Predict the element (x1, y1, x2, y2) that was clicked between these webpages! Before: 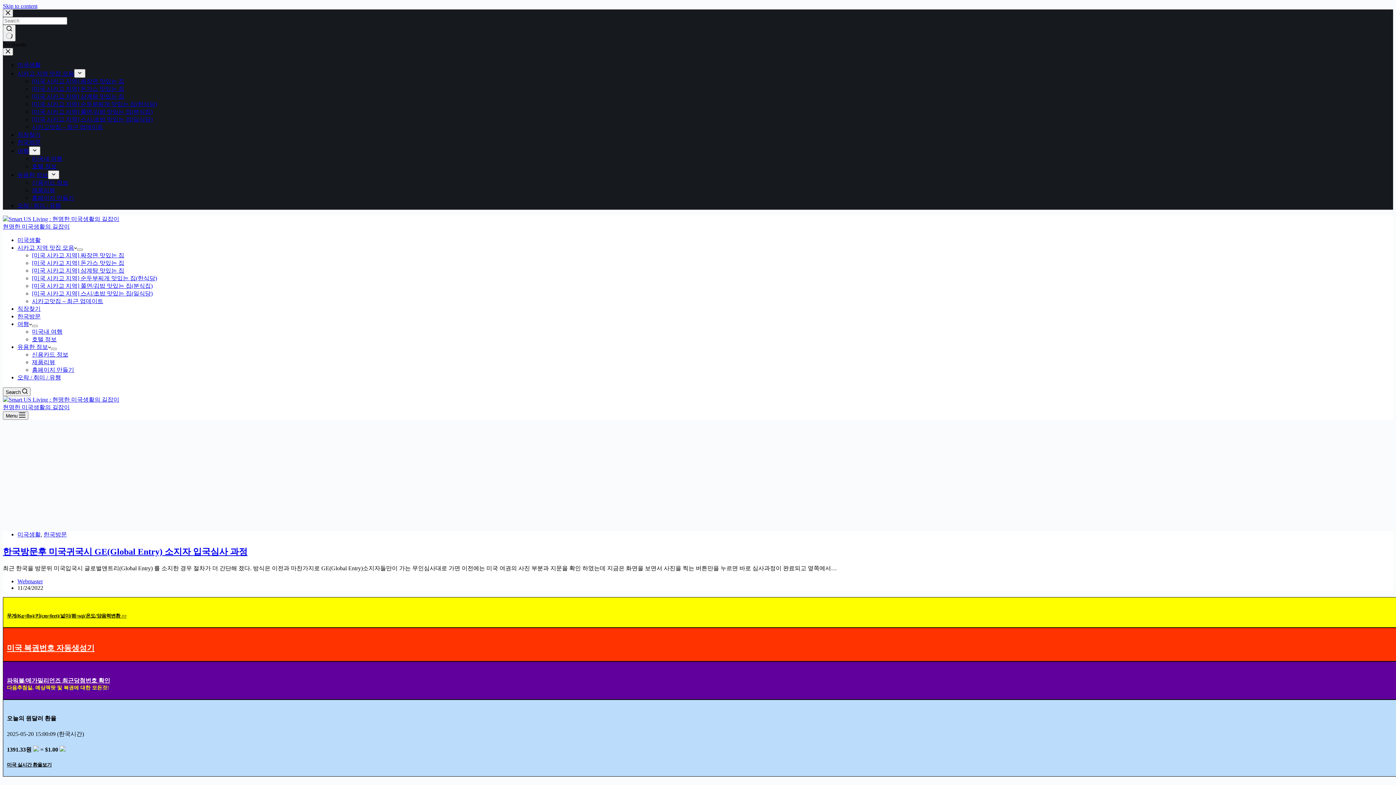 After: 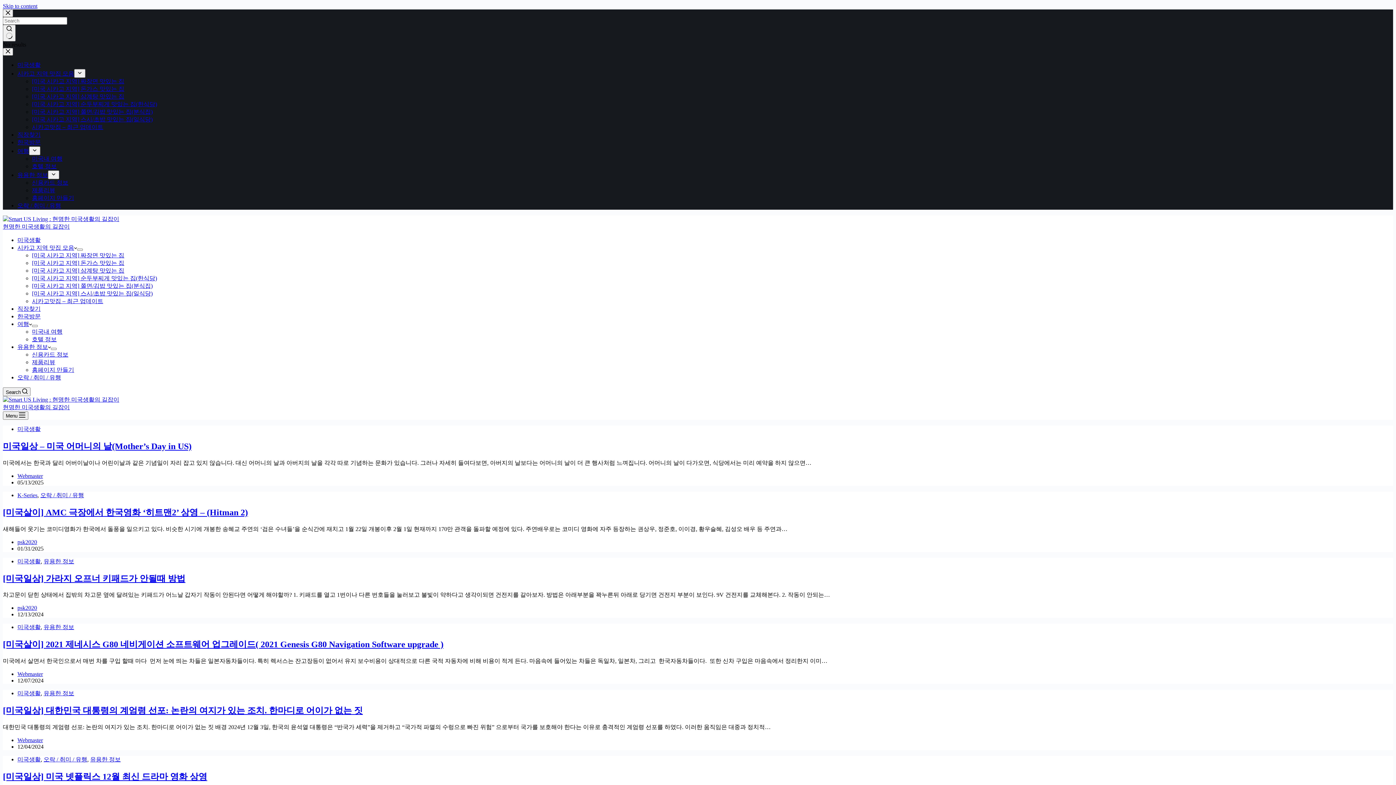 Action: bbox: (17, 61, 40, 68) label: 미국생활